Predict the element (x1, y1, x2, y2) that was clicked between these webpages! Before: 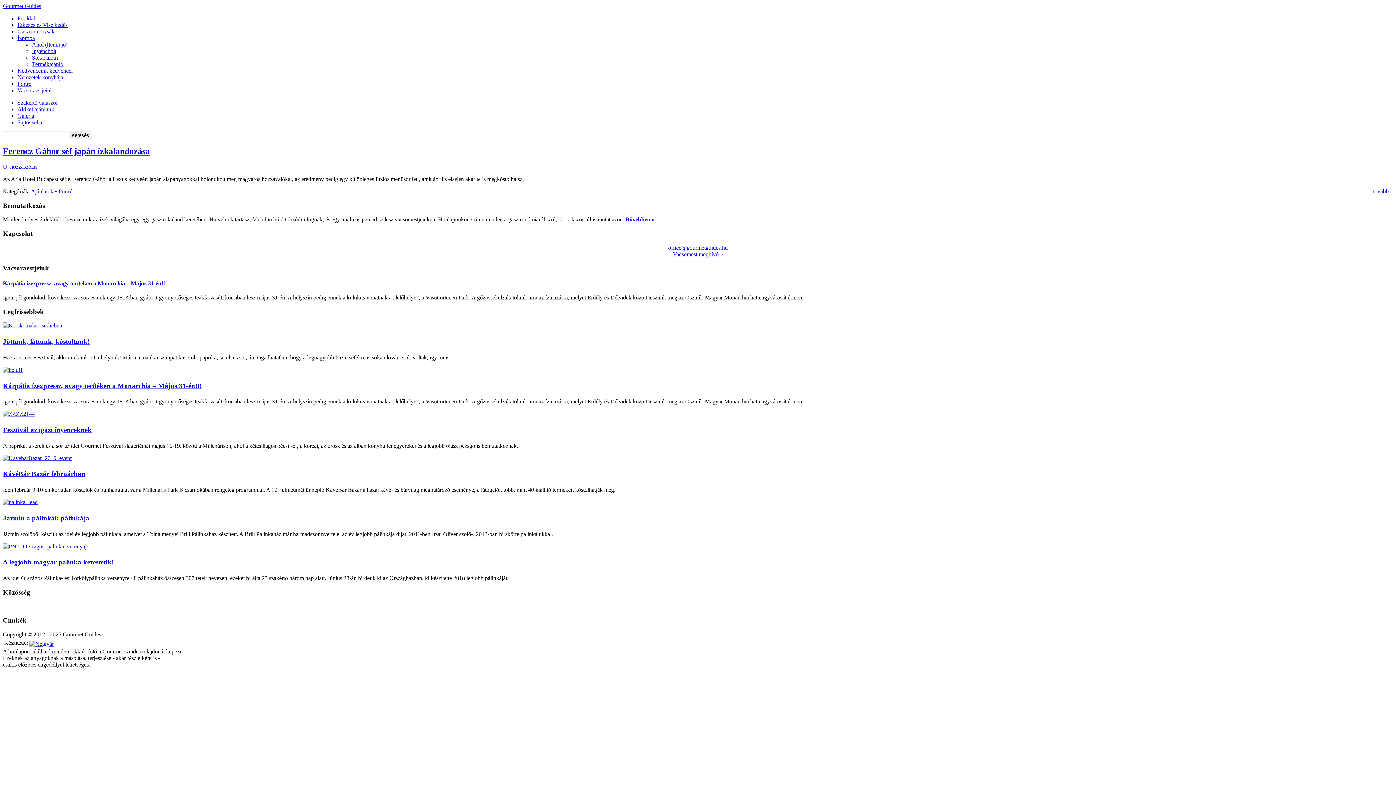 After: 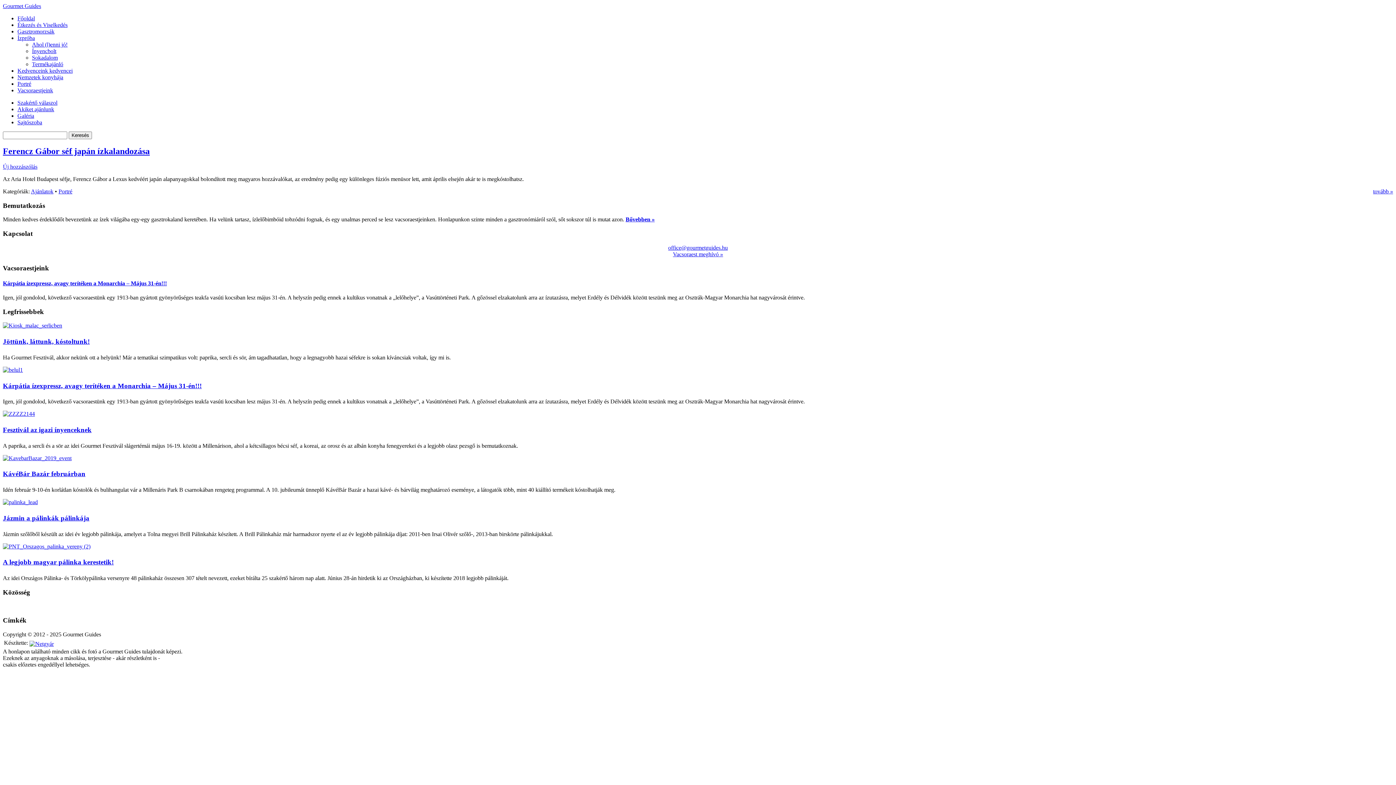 Action: label: office@gourmetguides.hu bbox: (668, 244, 728, 250)